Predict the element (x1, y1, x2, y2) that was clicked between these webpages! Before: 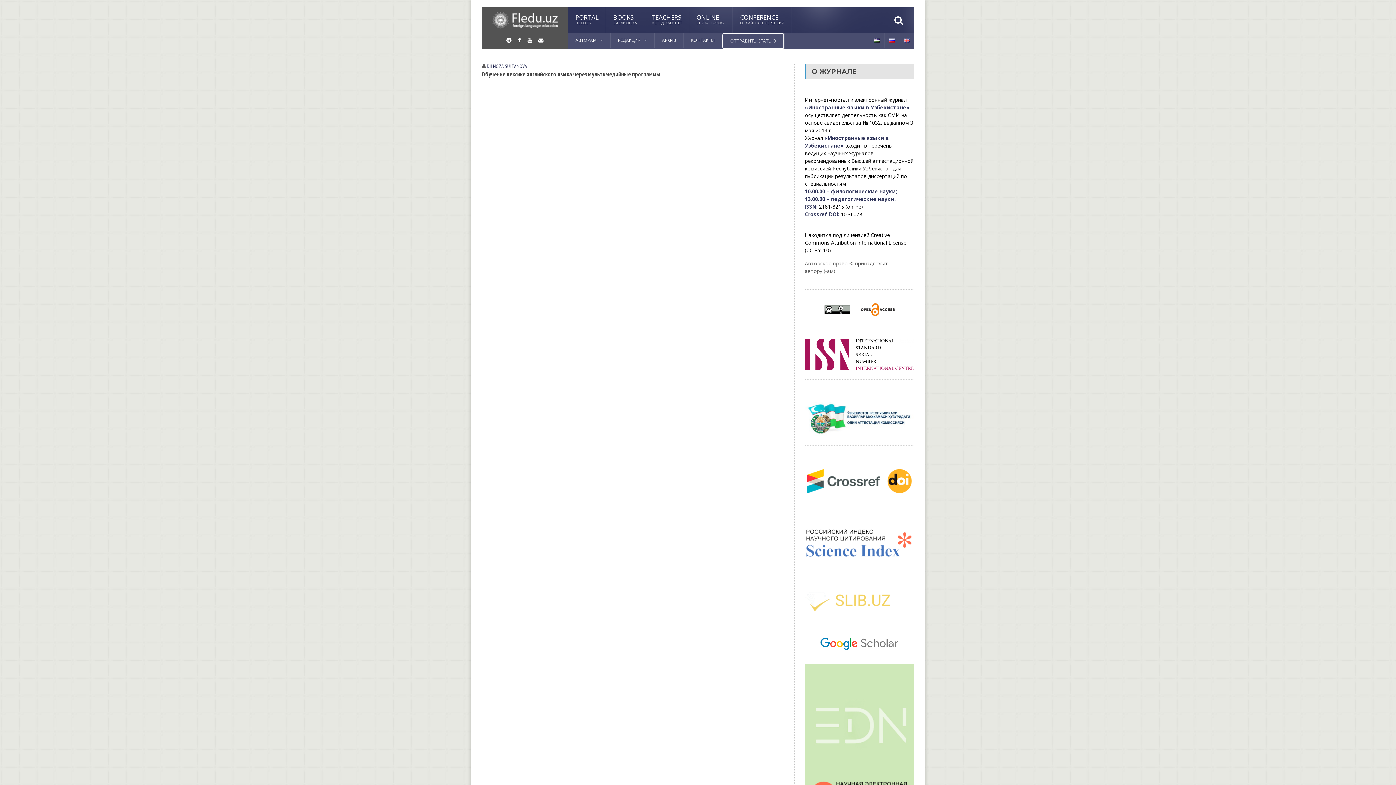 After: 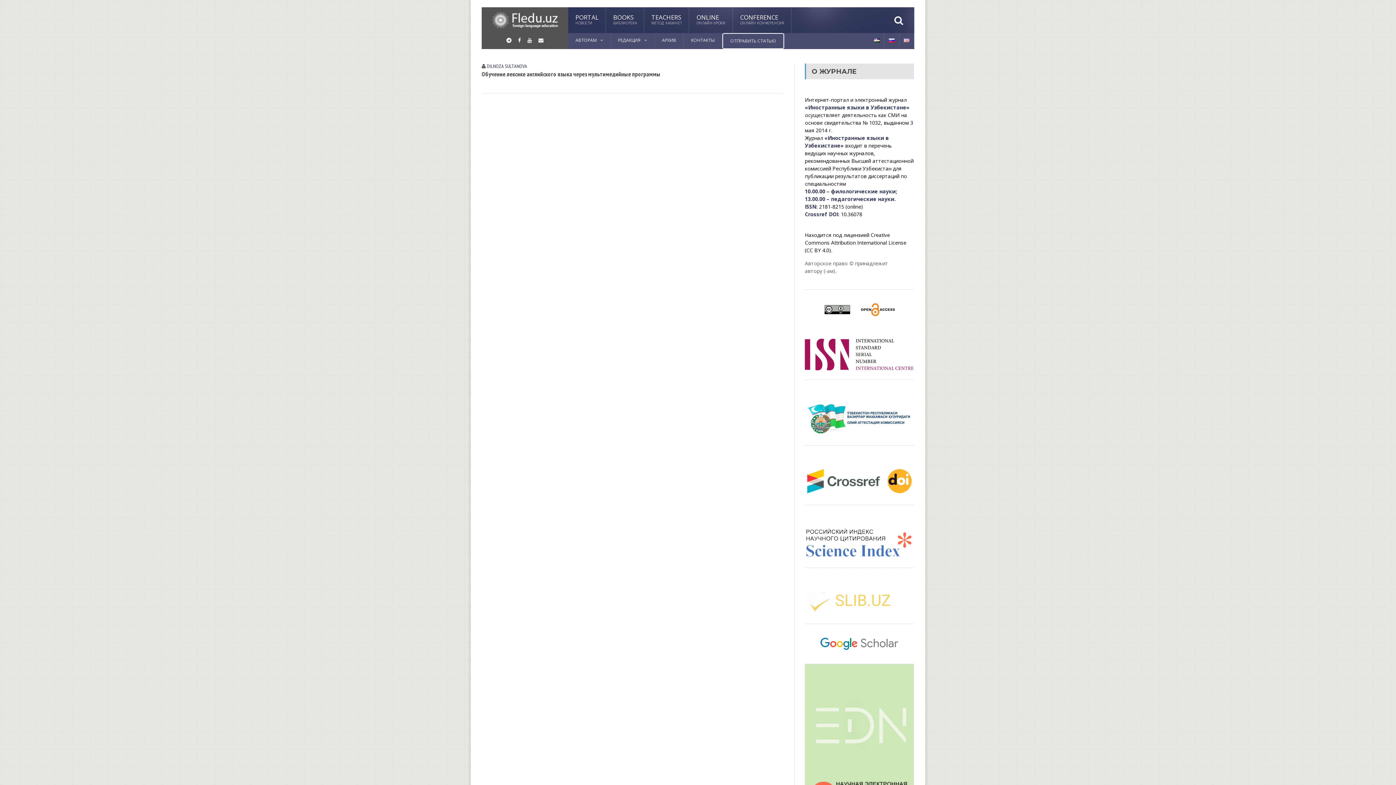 Action: bbox: (805, 401, 913, 436)